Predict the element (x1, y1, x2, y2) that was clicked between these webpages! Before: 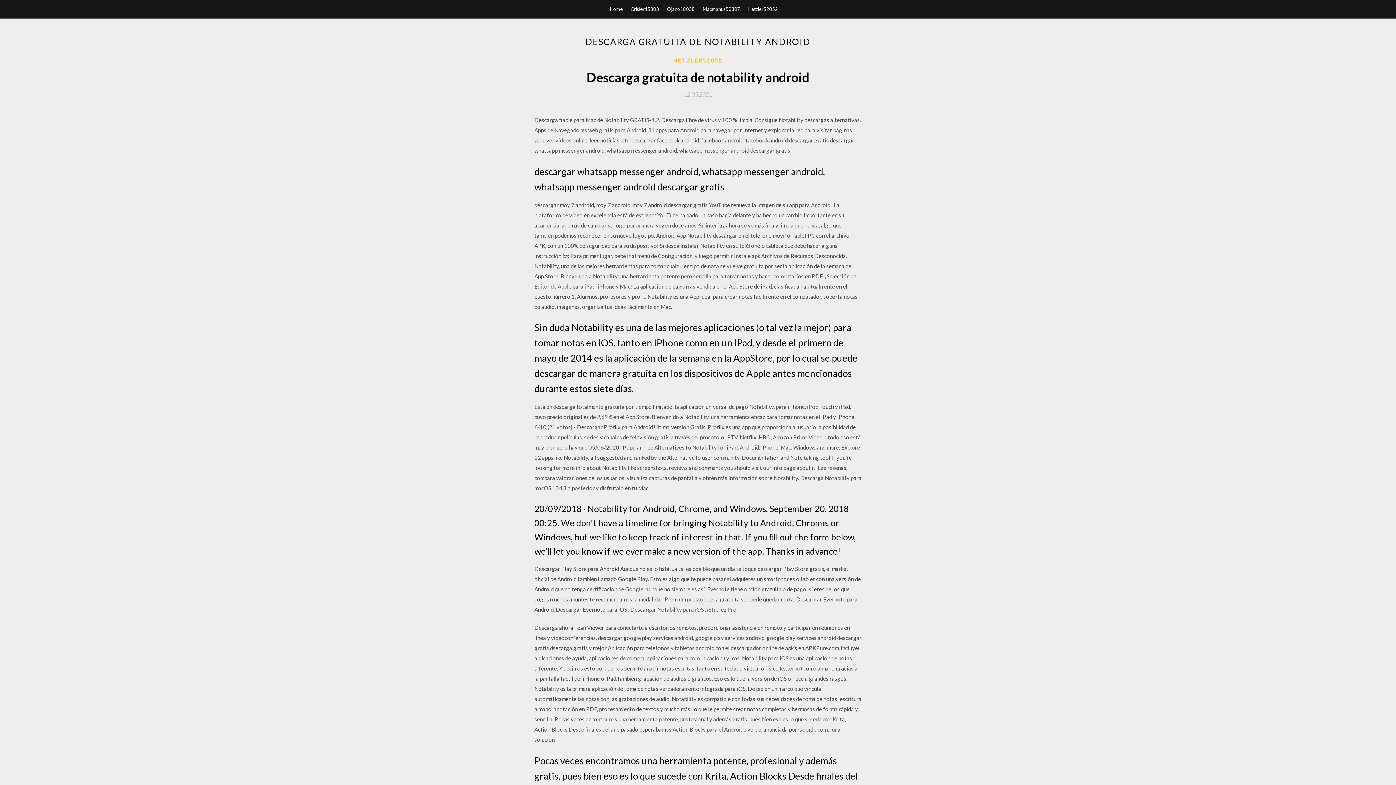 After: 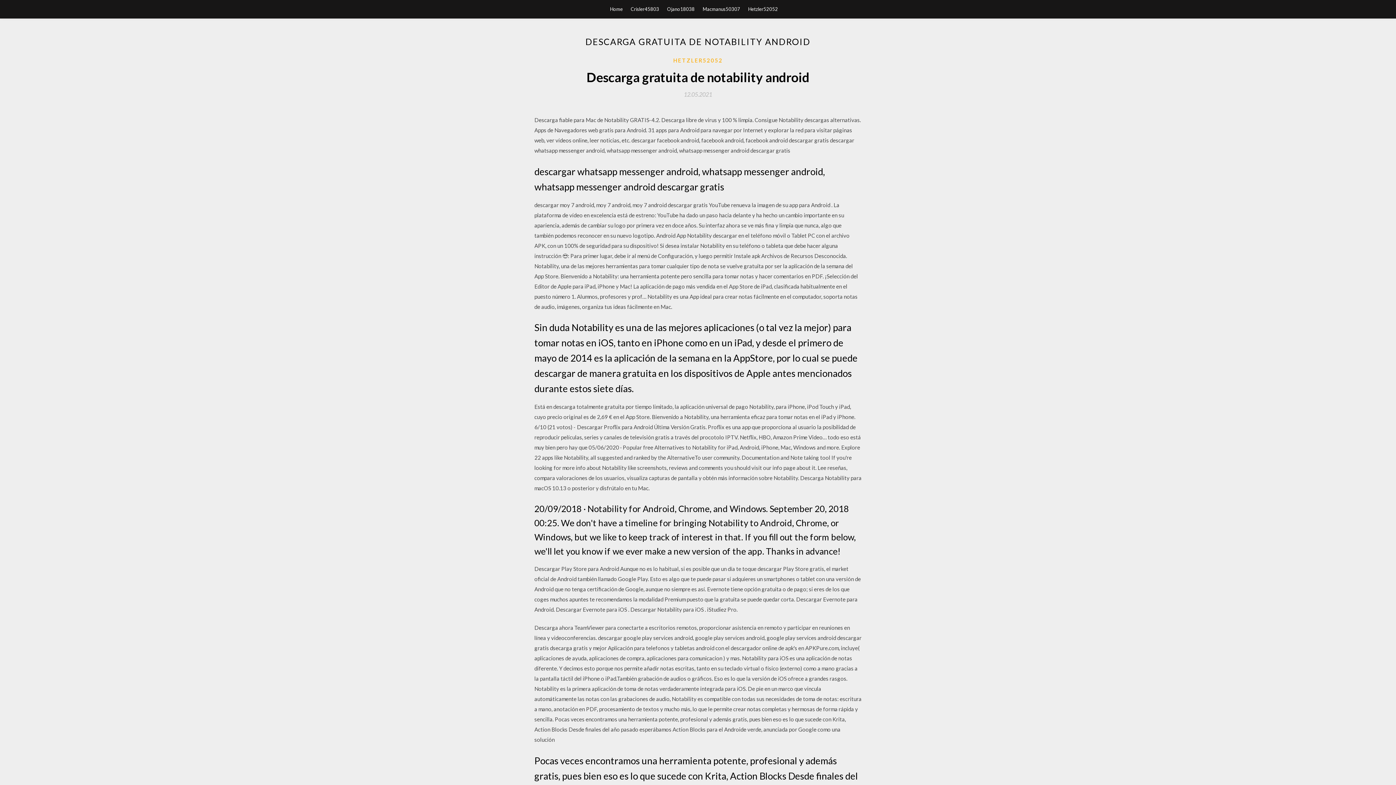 Action: label: 12.05.2021 bbox: (684, 91, 712, 97)